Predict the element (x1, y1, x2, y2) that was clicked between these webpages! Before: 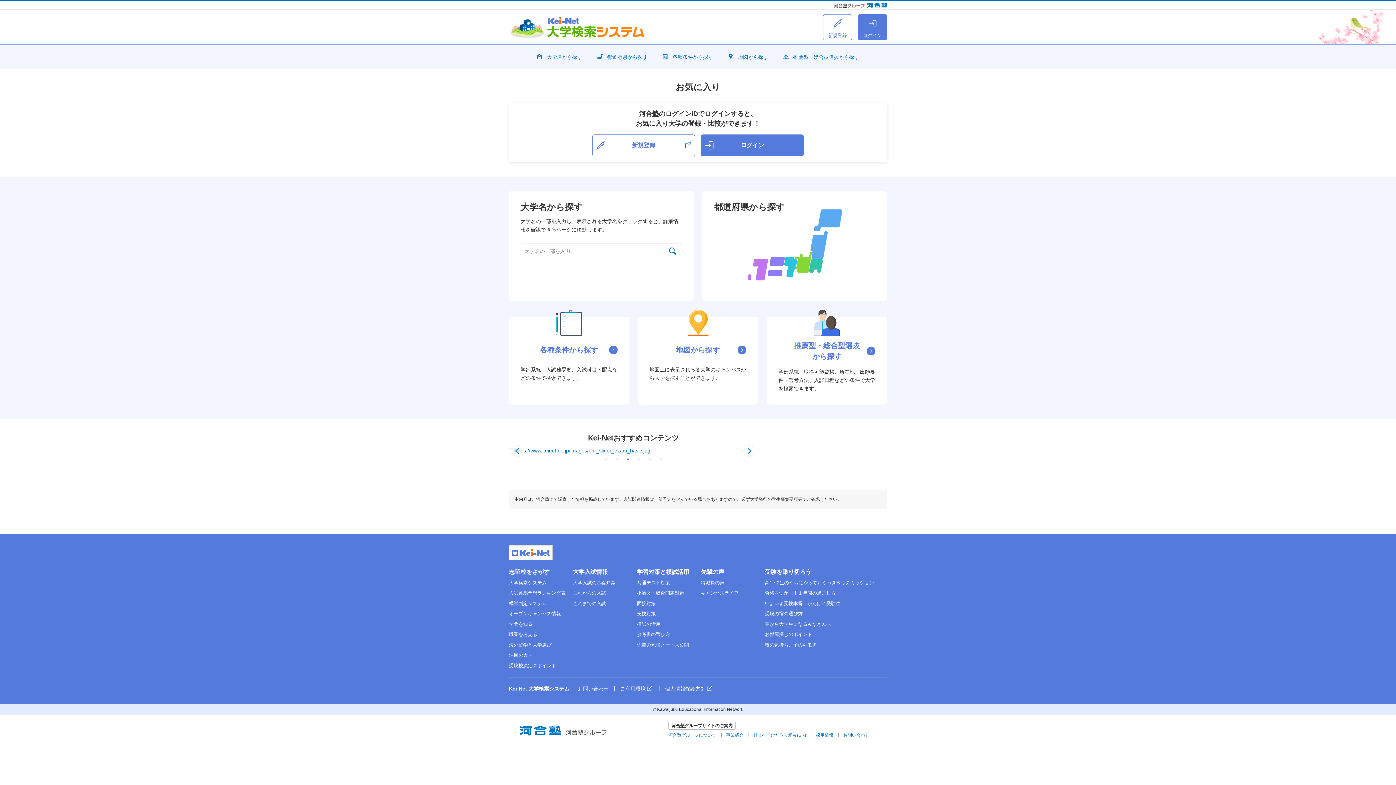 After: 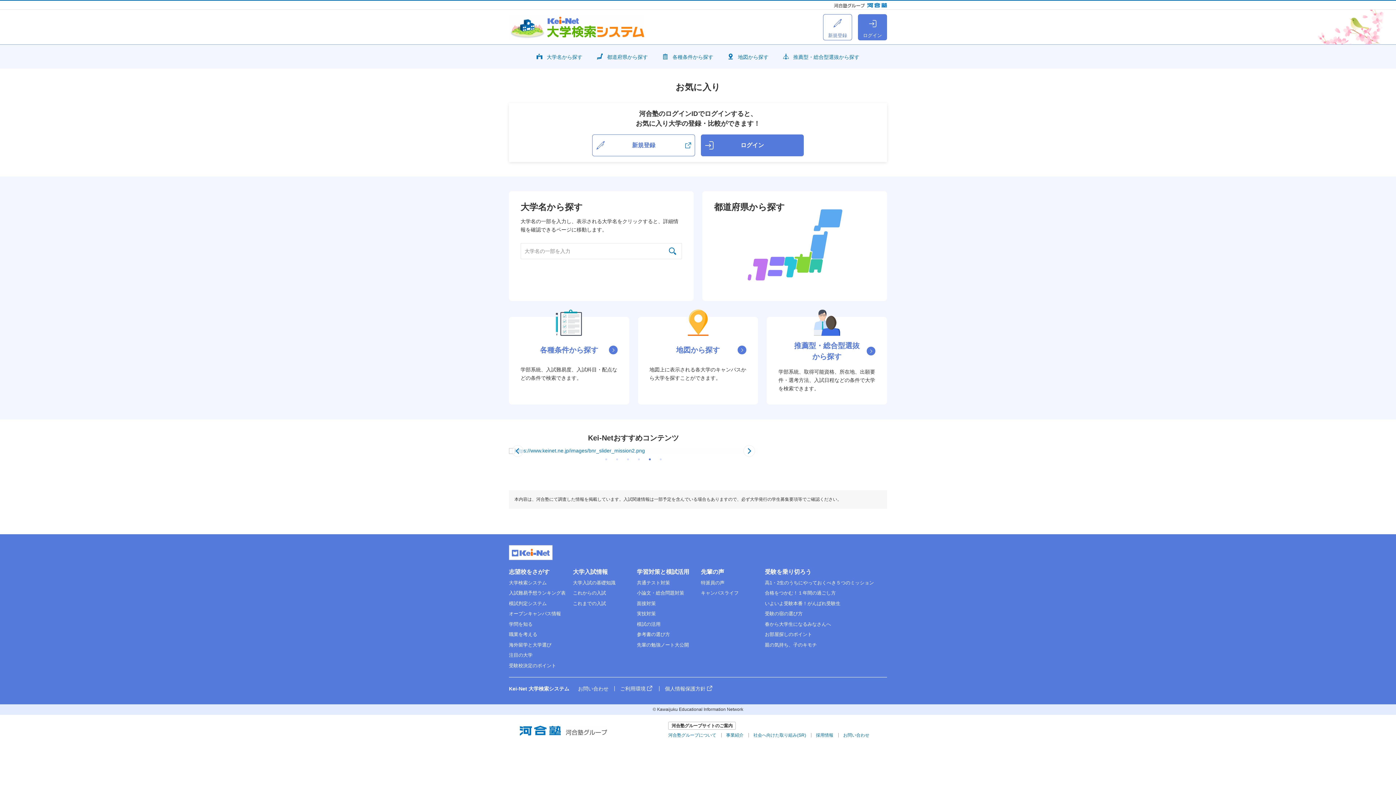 Action: label: 6 of 6 bbox: (657, 456, 664, 463)